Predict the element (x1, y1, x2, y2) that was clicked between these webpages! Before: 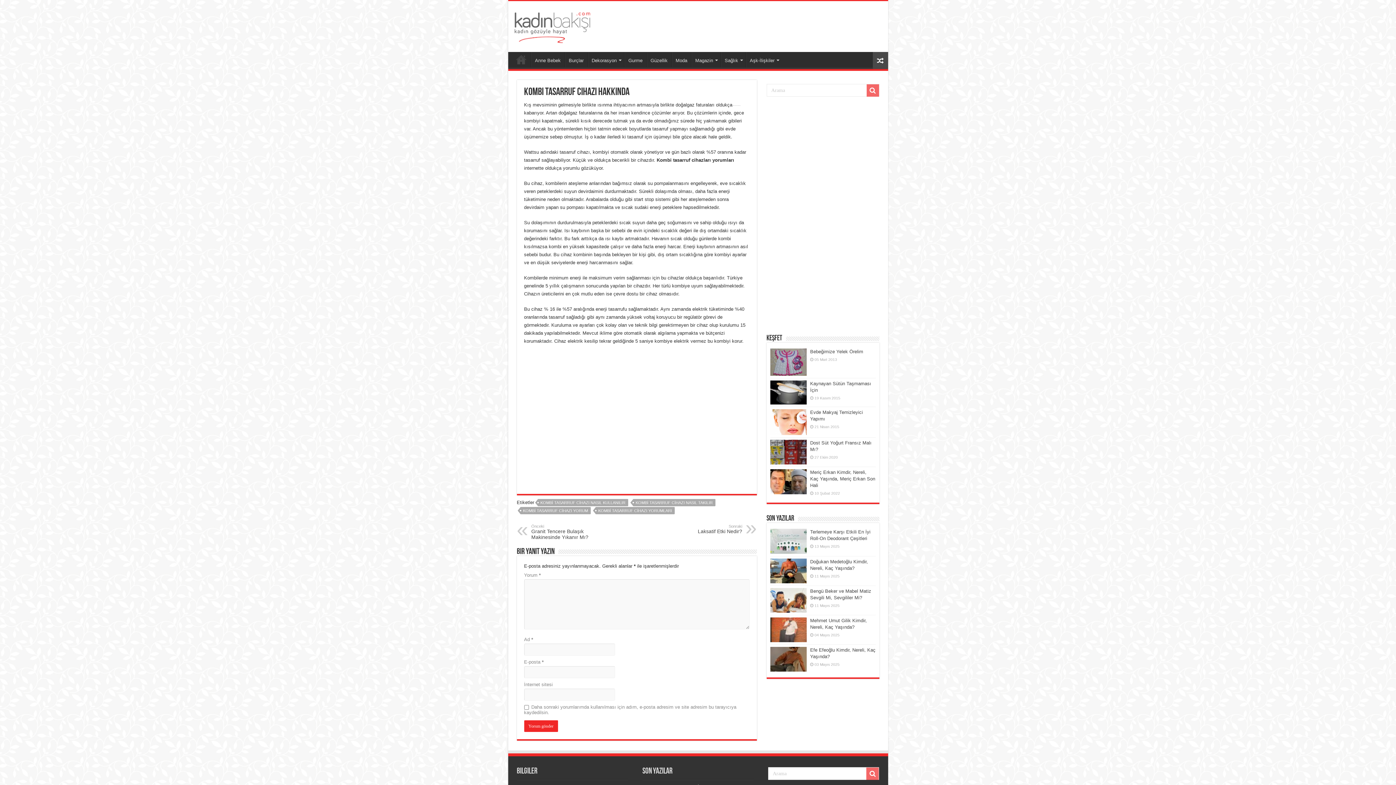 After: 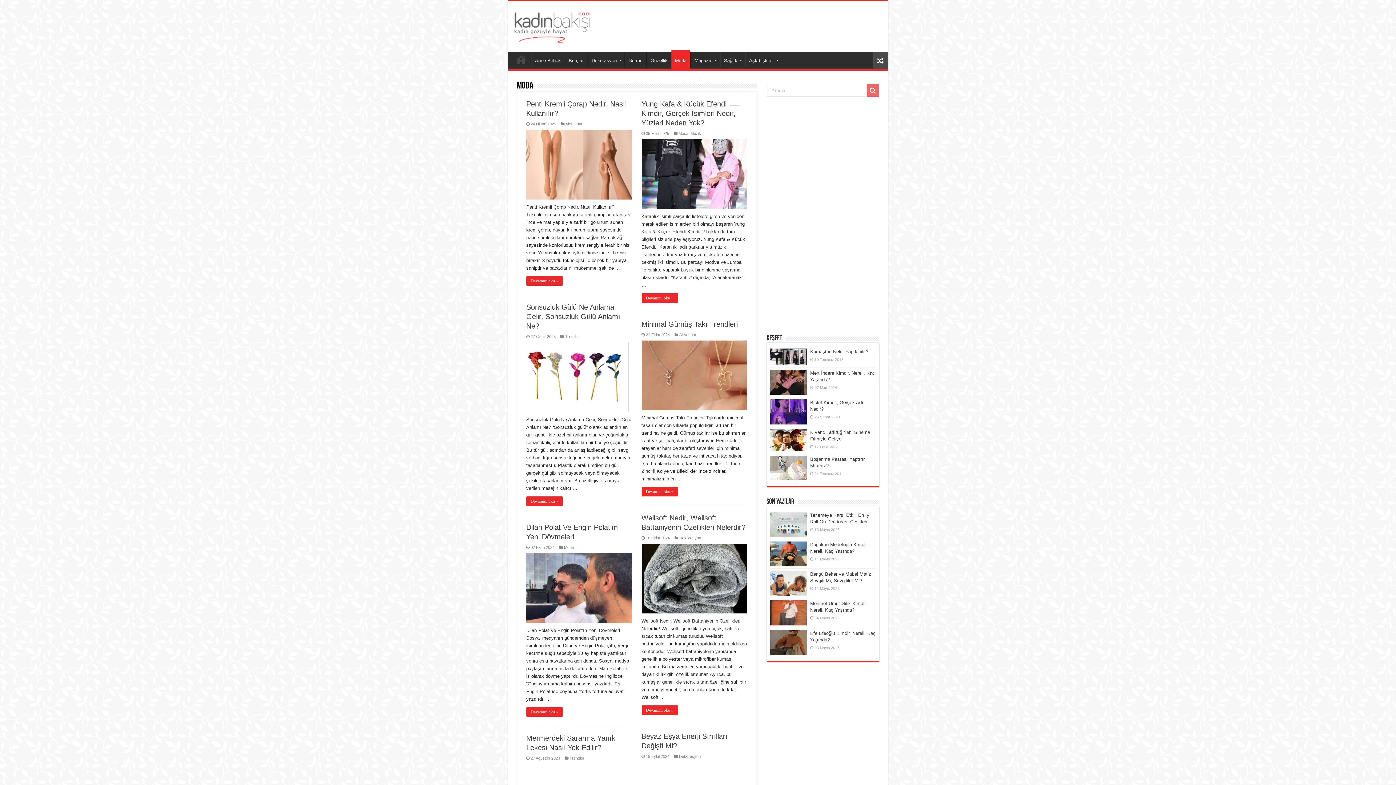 Action: label: Moda bbox: (671, 52, 691, 67)